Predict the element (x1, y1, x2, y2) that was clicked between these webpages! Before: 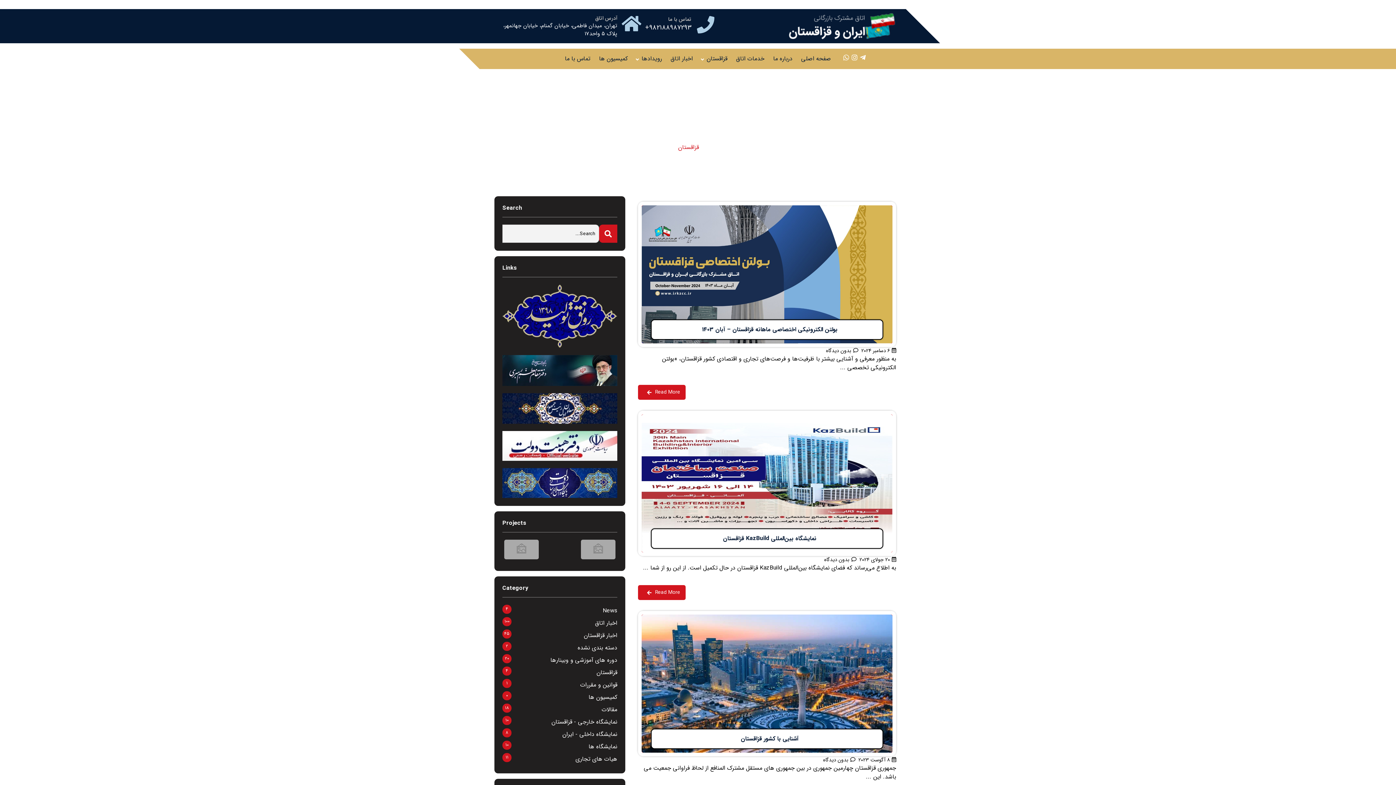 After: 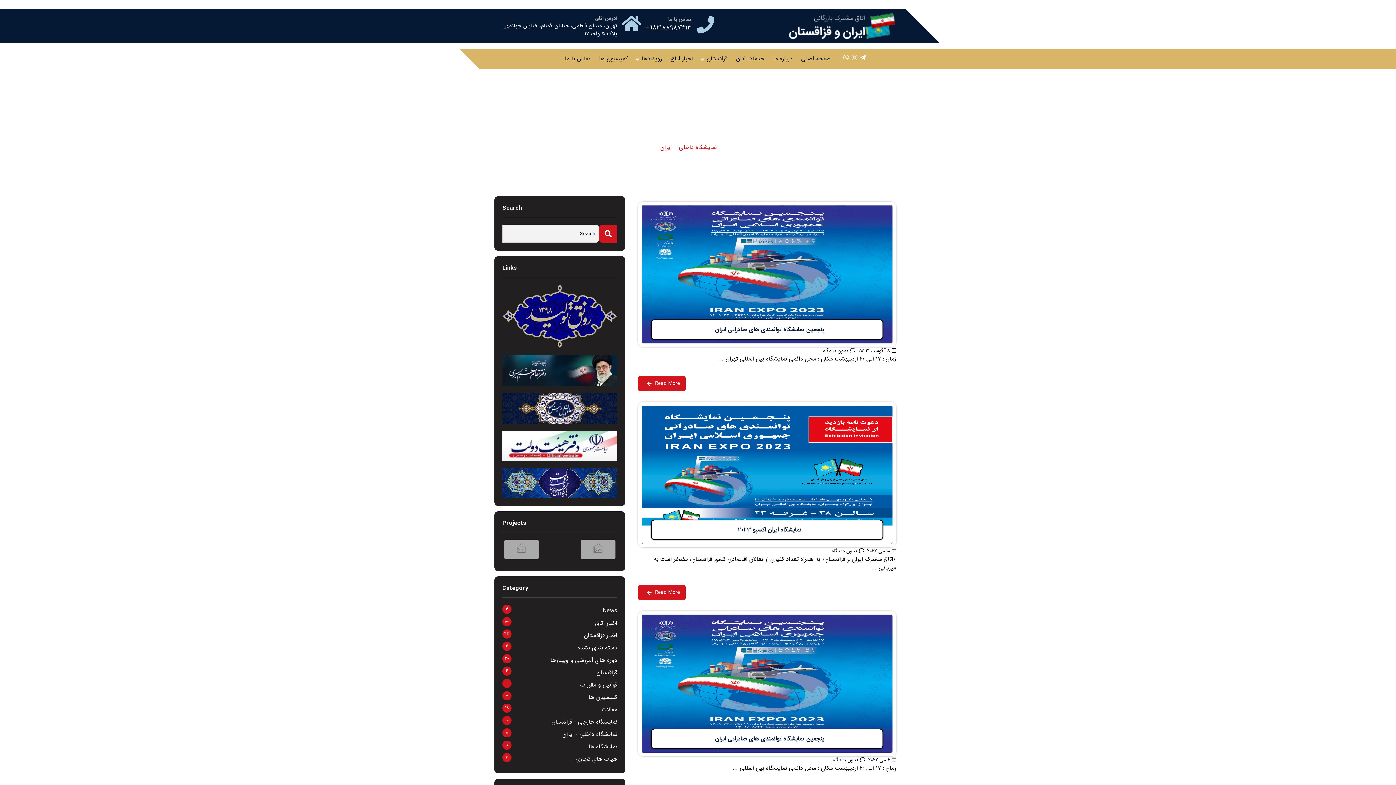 Action: label: نمایشگاه داخلی - ایران bbox: (562, 728, 617, 741)